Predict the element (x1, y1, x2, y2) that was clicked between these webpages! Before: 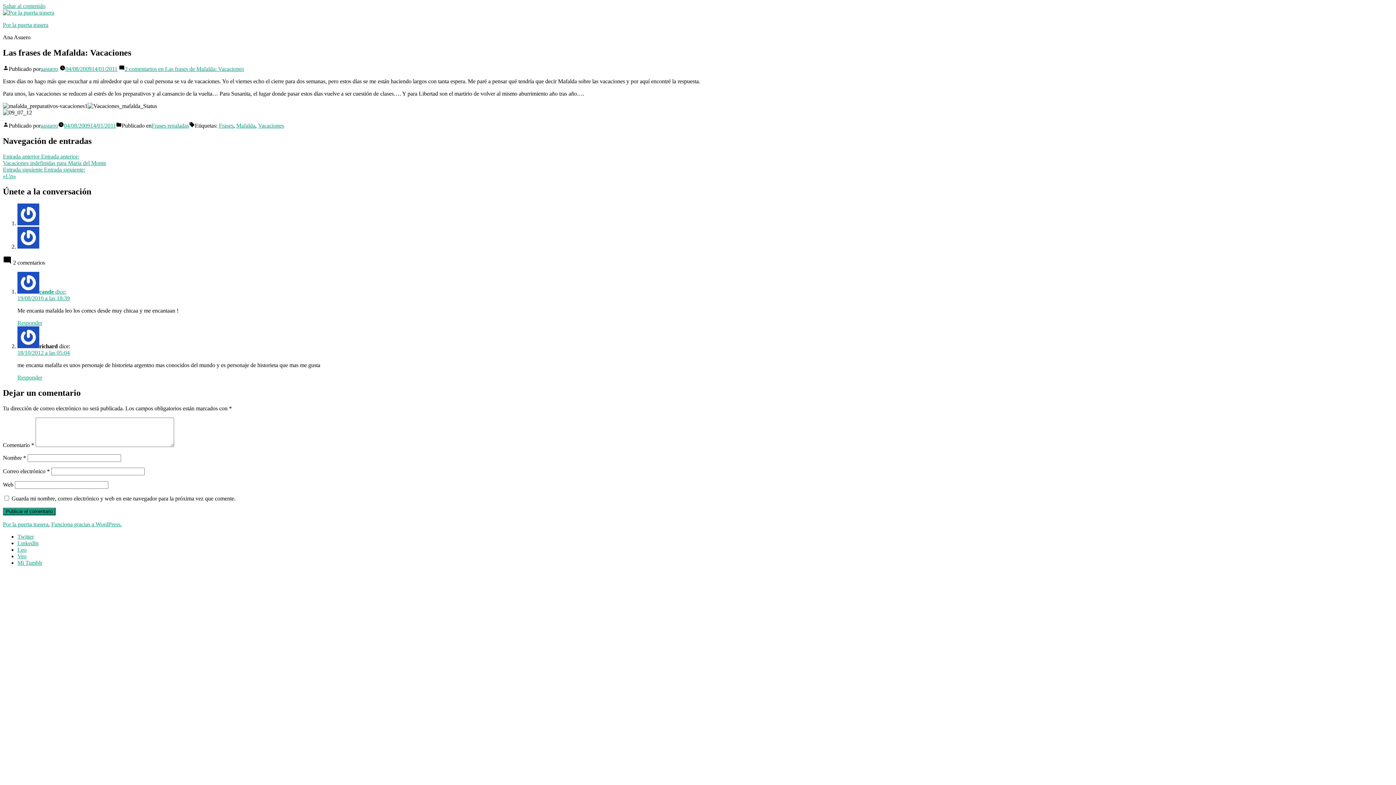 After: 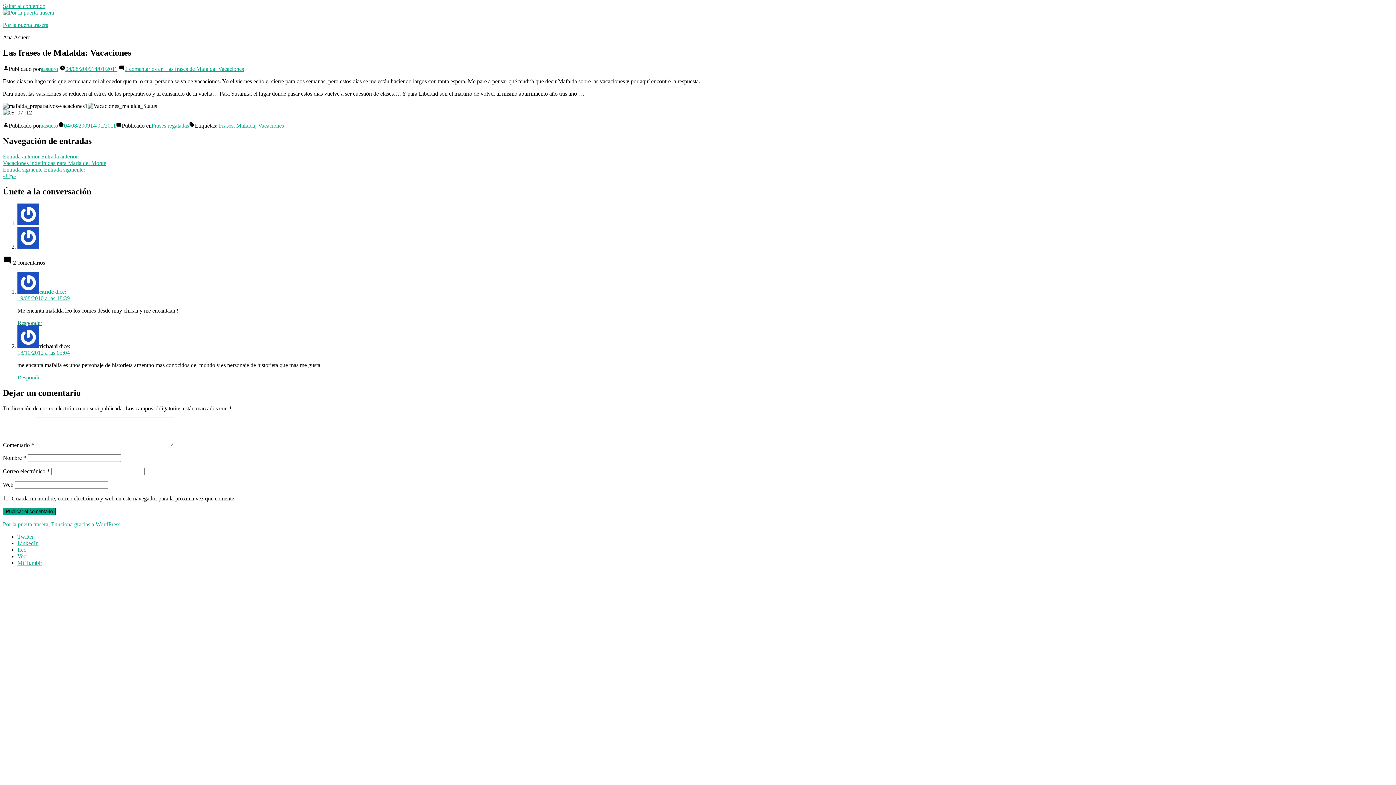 Action: bbox: (17, 320, 42, 326) label: Responder a cande